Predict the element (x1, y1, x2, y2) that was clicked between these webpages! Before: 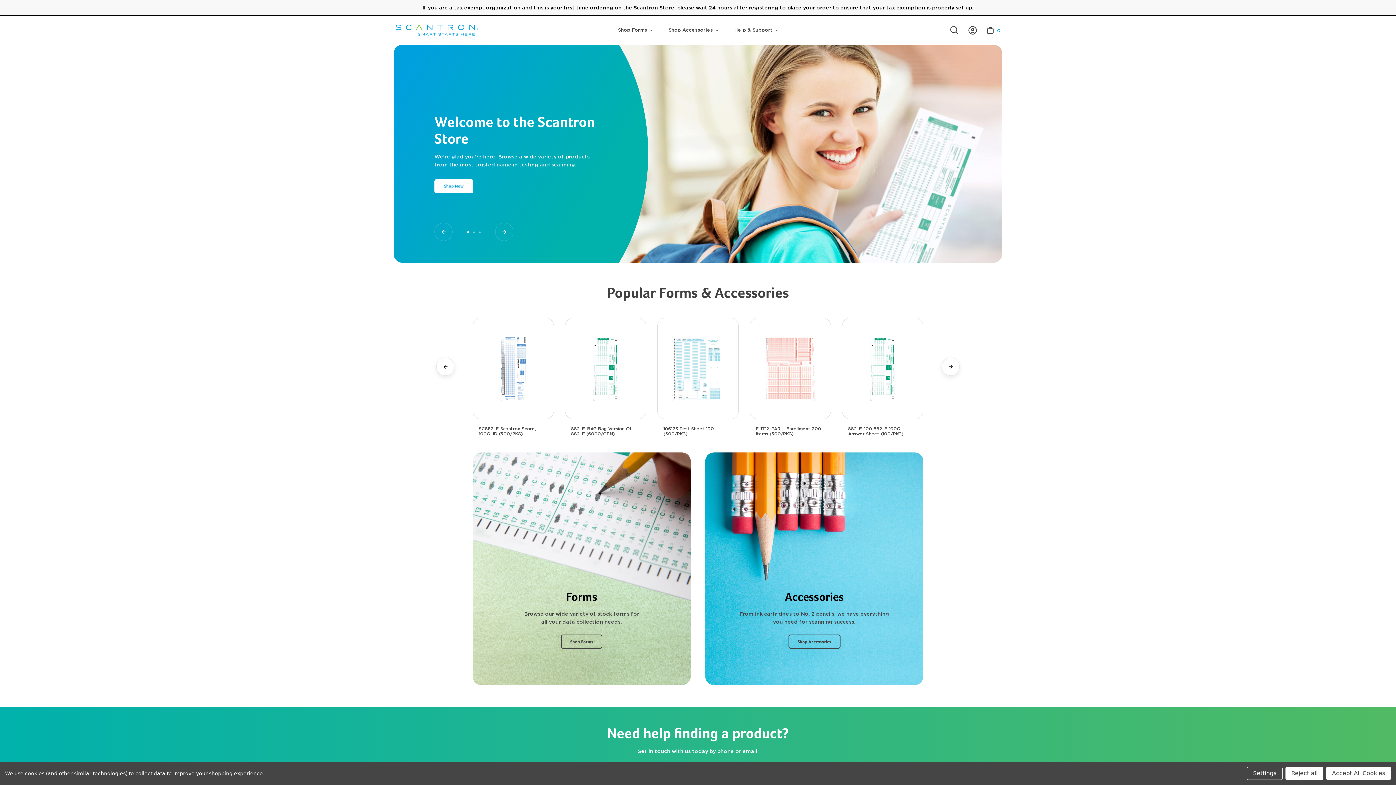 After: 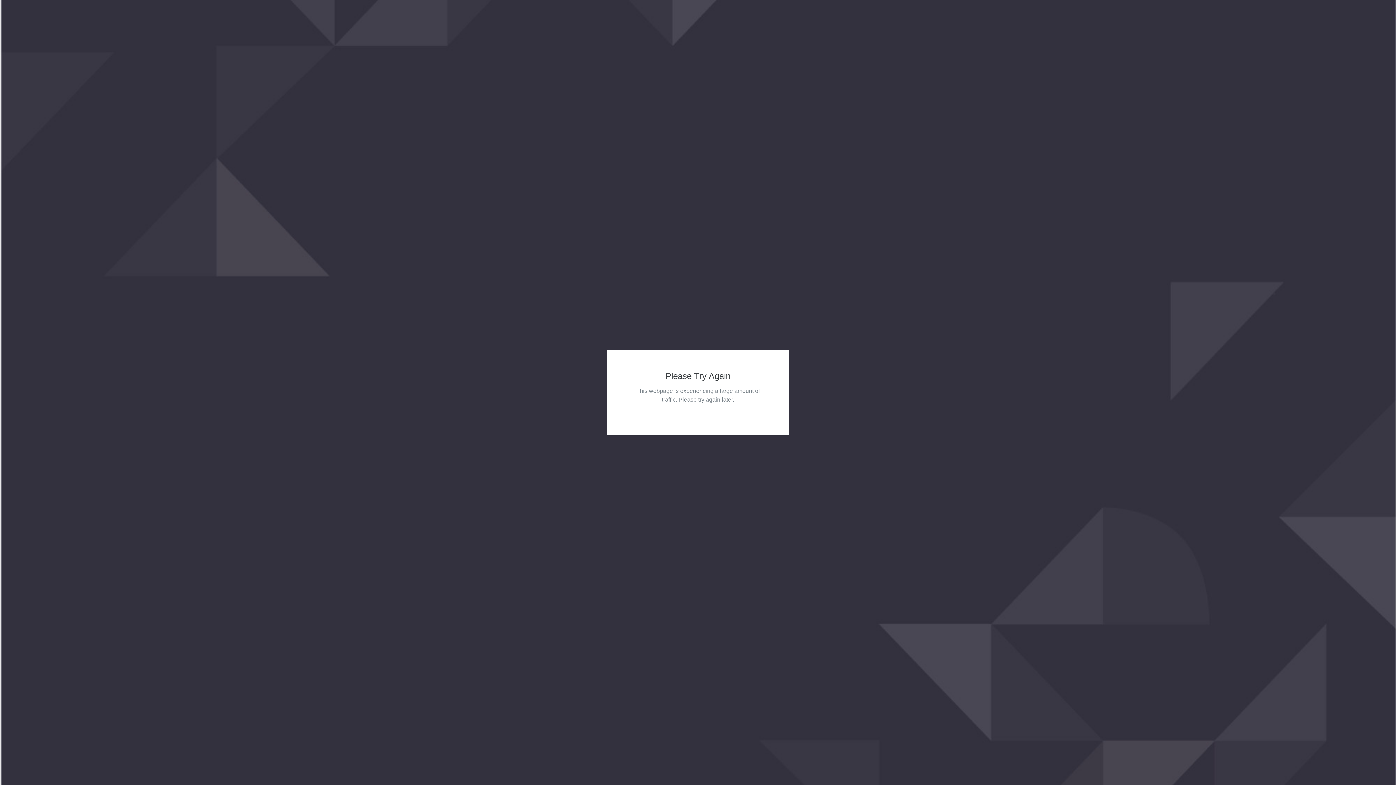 Action: bbox: (573, 336, 638, 401) label: 882-E-BAG Bag version of 882-E (6000/CTN), $1,589.00

